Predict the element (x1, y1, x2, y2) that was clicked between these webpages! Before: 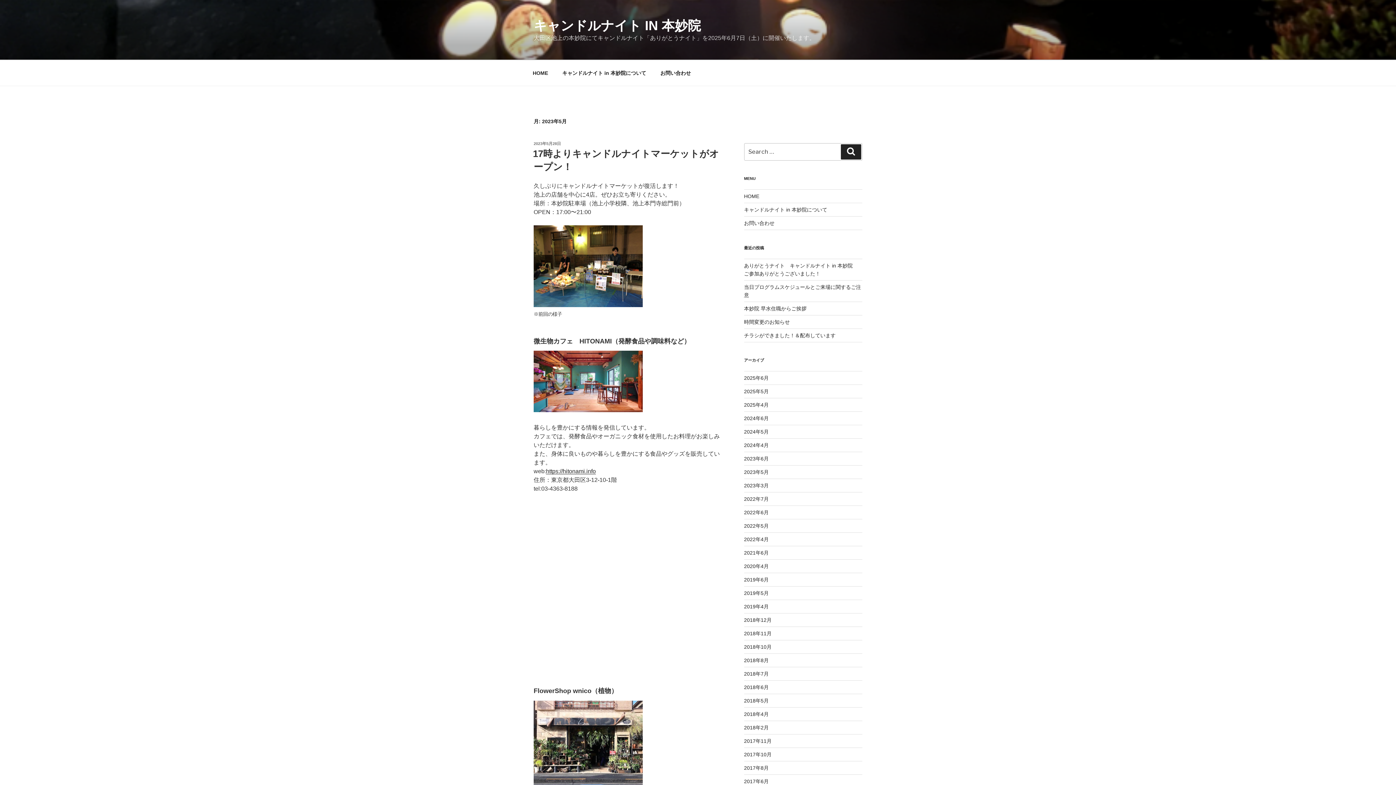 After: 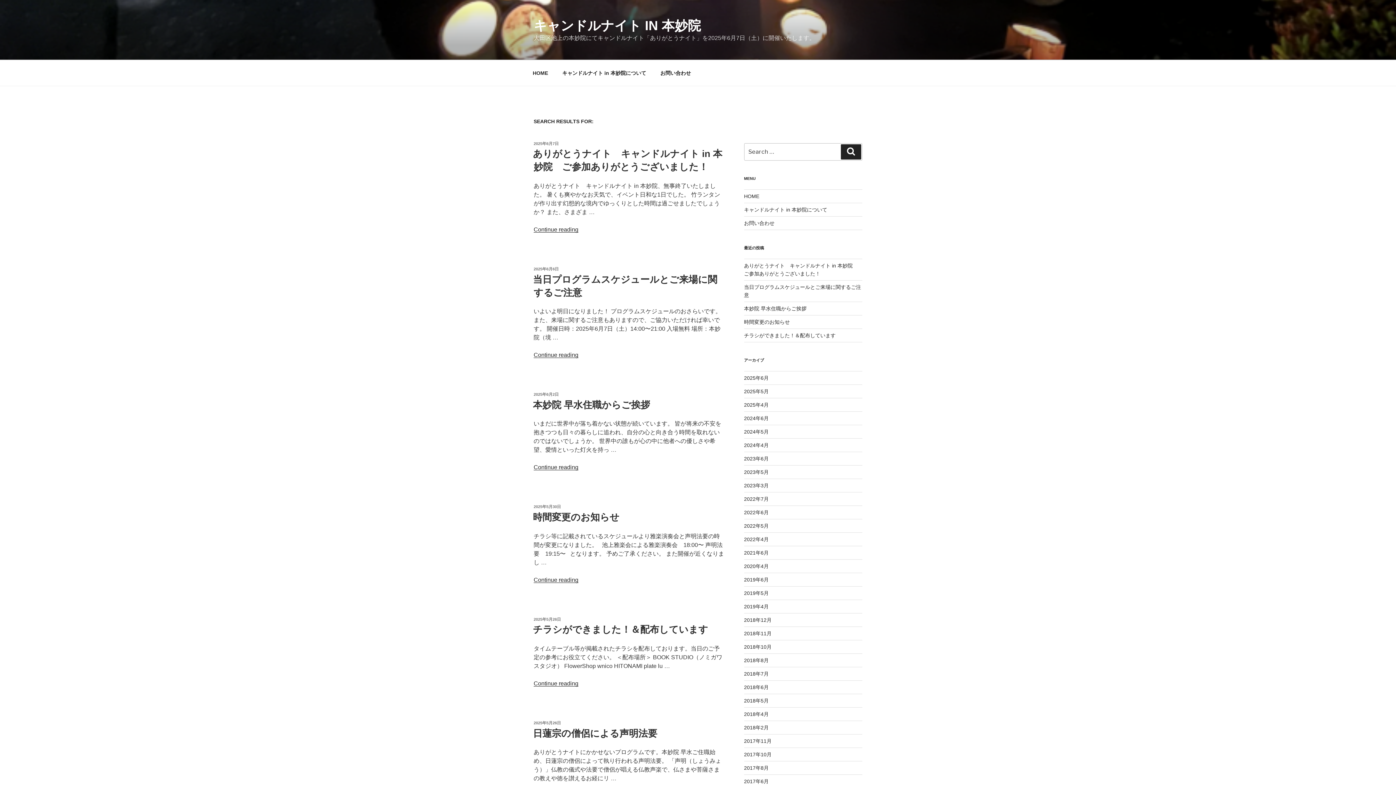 Action: label: Search bbox: (841, 144, 861, 159)